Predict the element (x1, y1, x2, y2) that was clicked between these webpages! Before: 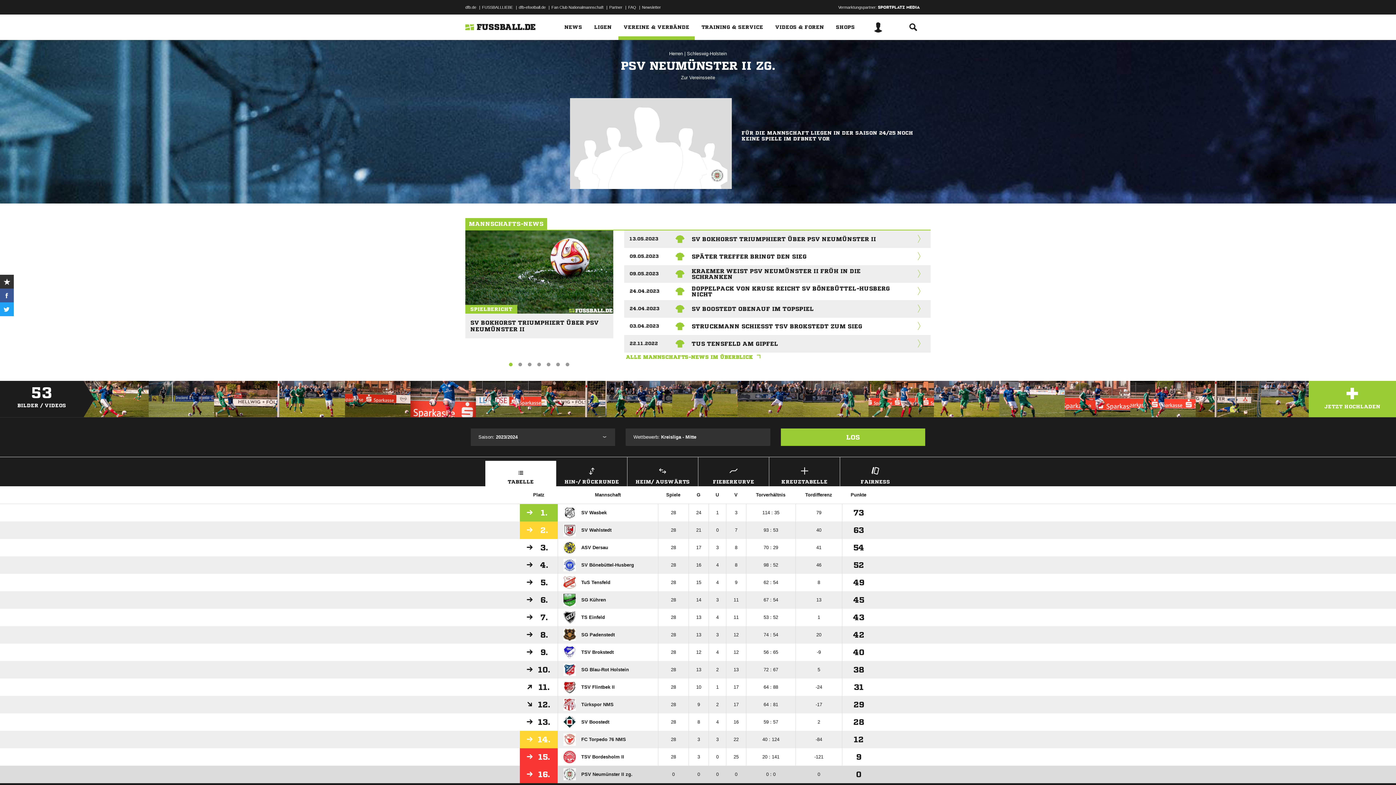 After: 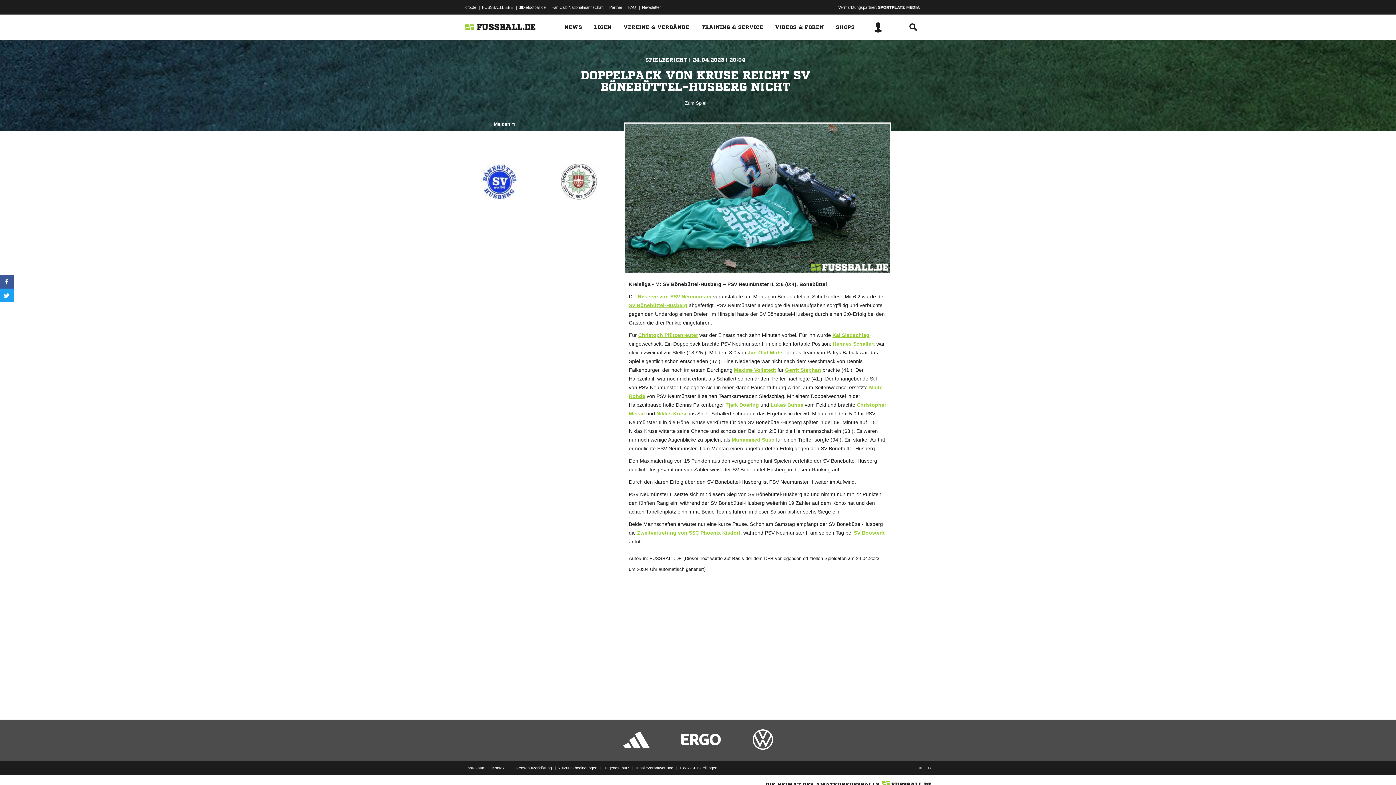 Action: bbox: (629, 288, 664, 294) label: 24.04.2023